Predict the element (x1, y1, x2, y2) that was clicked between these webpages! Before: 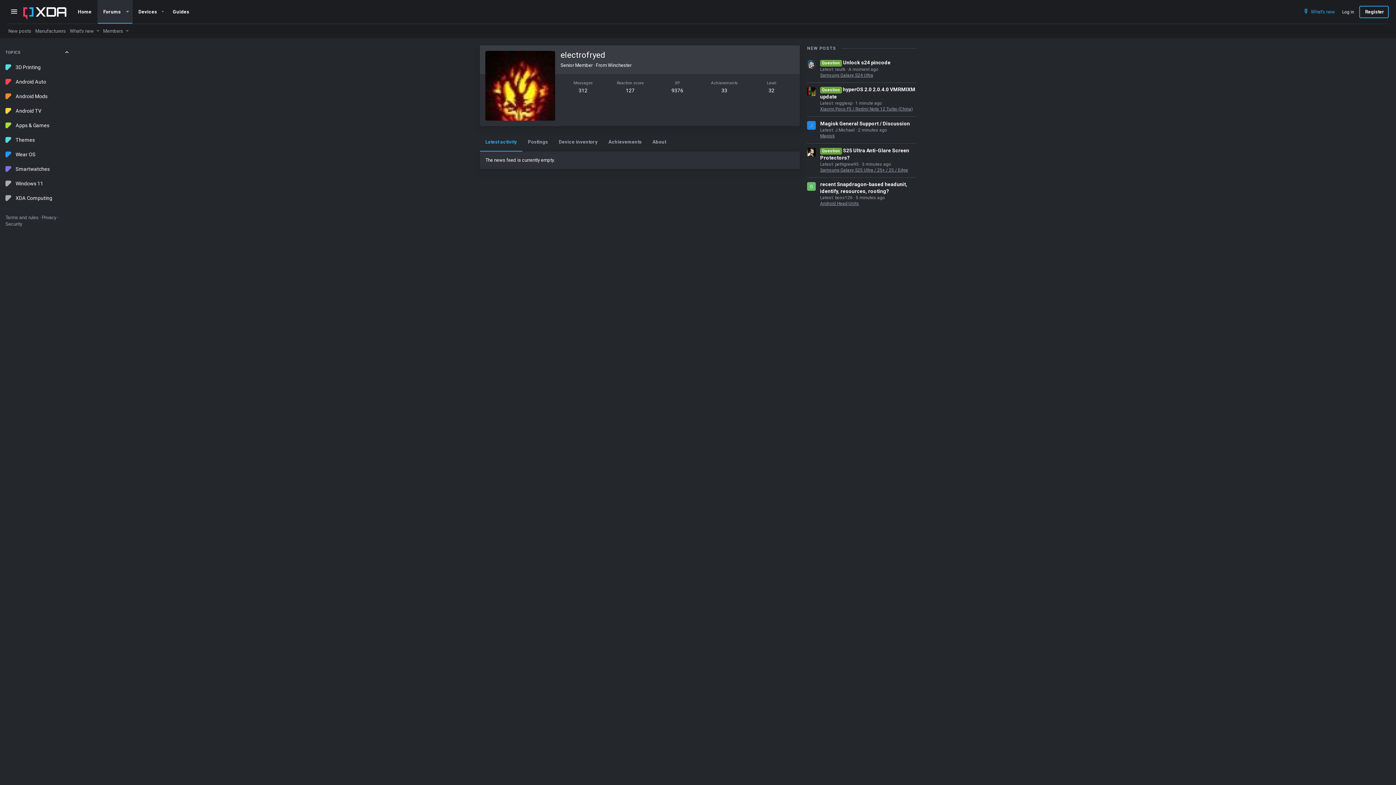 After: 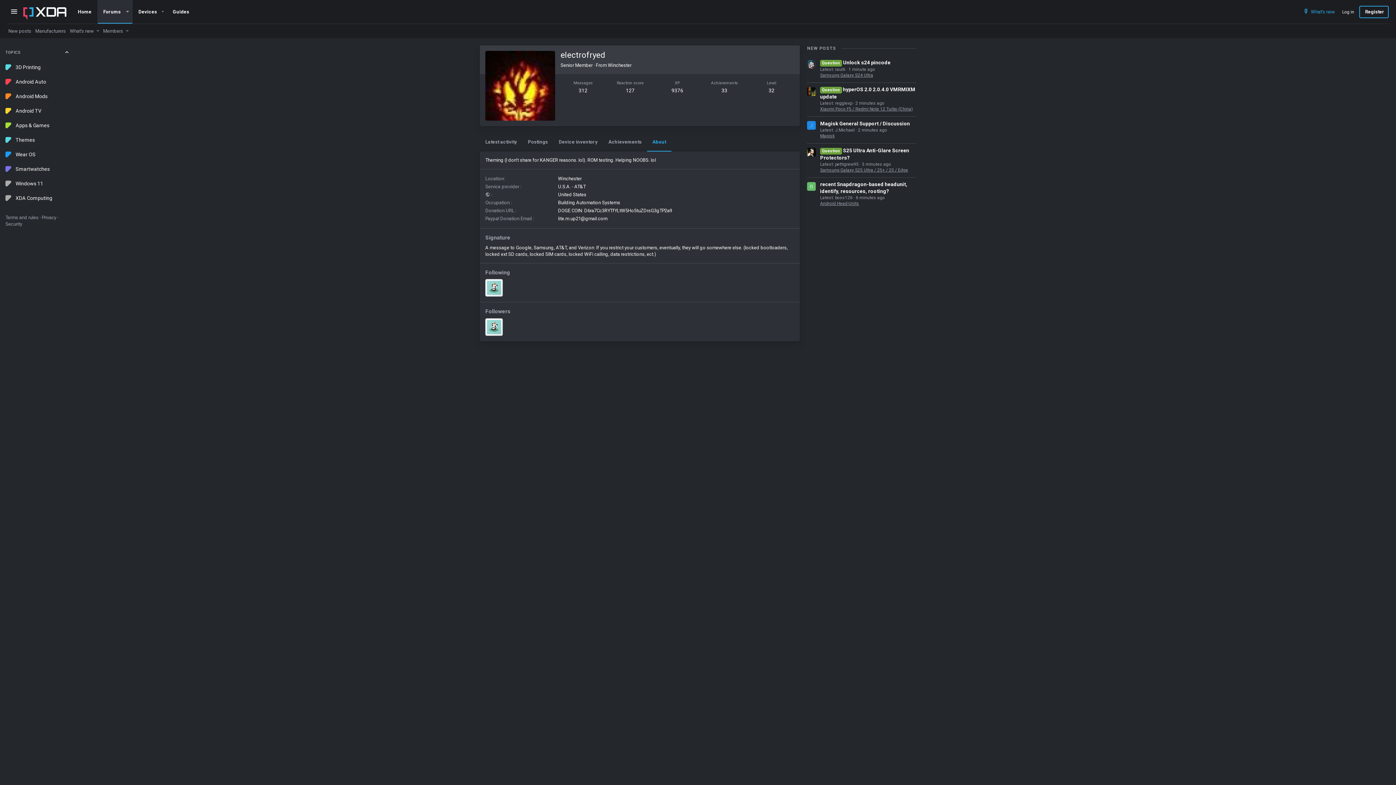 Action: bbox: (647, 133, 671, 151) label: About